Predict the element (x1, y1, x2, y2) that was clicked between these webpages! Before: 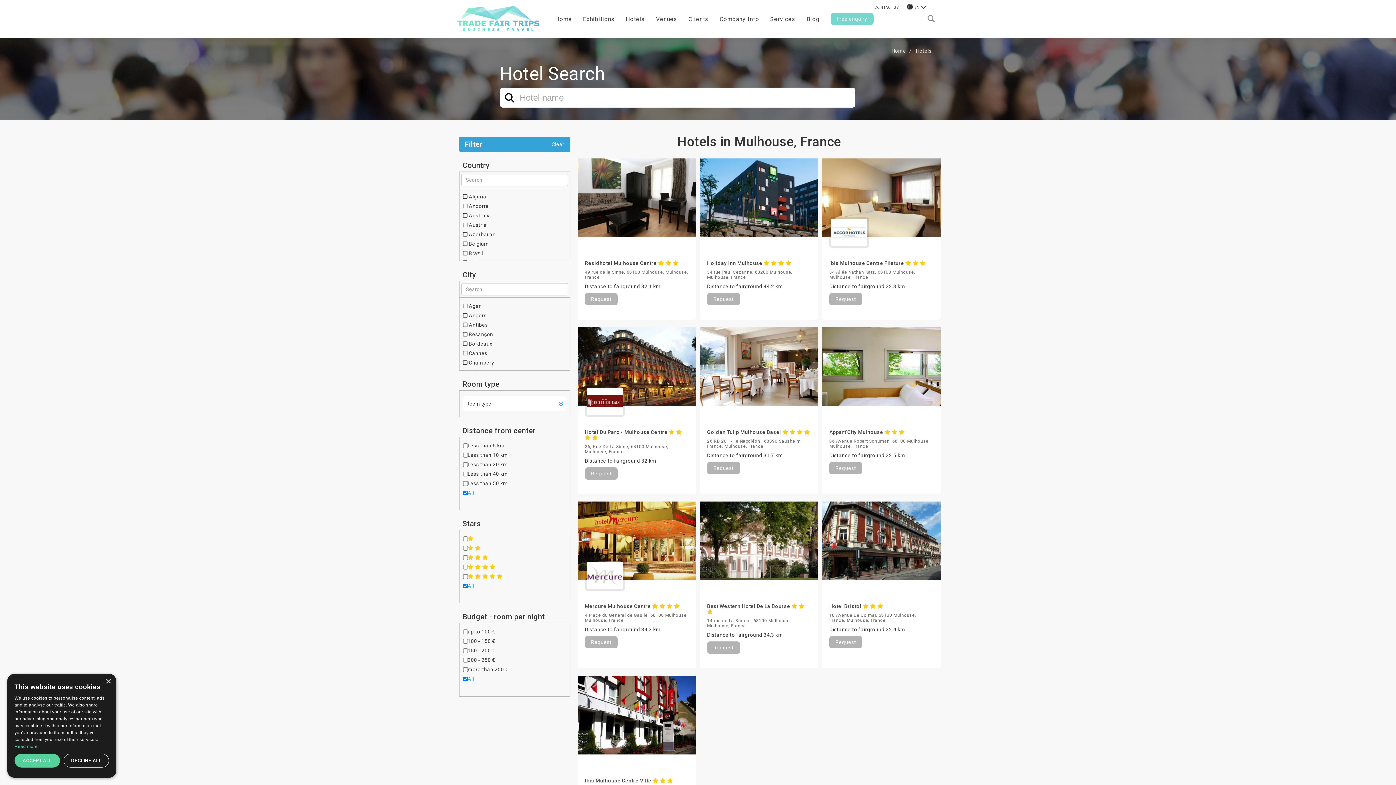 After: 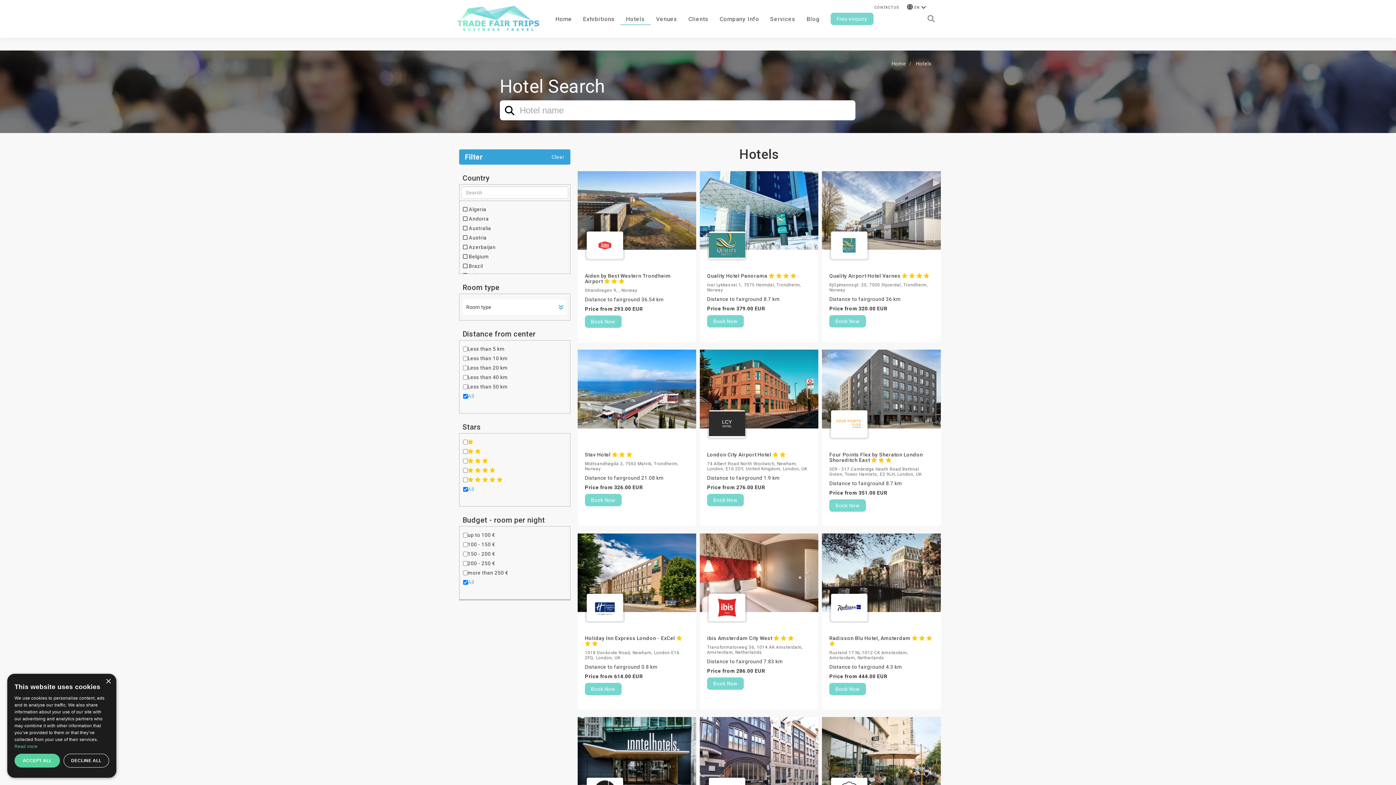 Action: label: Hotels bbox: (916, 48, 931, 53)